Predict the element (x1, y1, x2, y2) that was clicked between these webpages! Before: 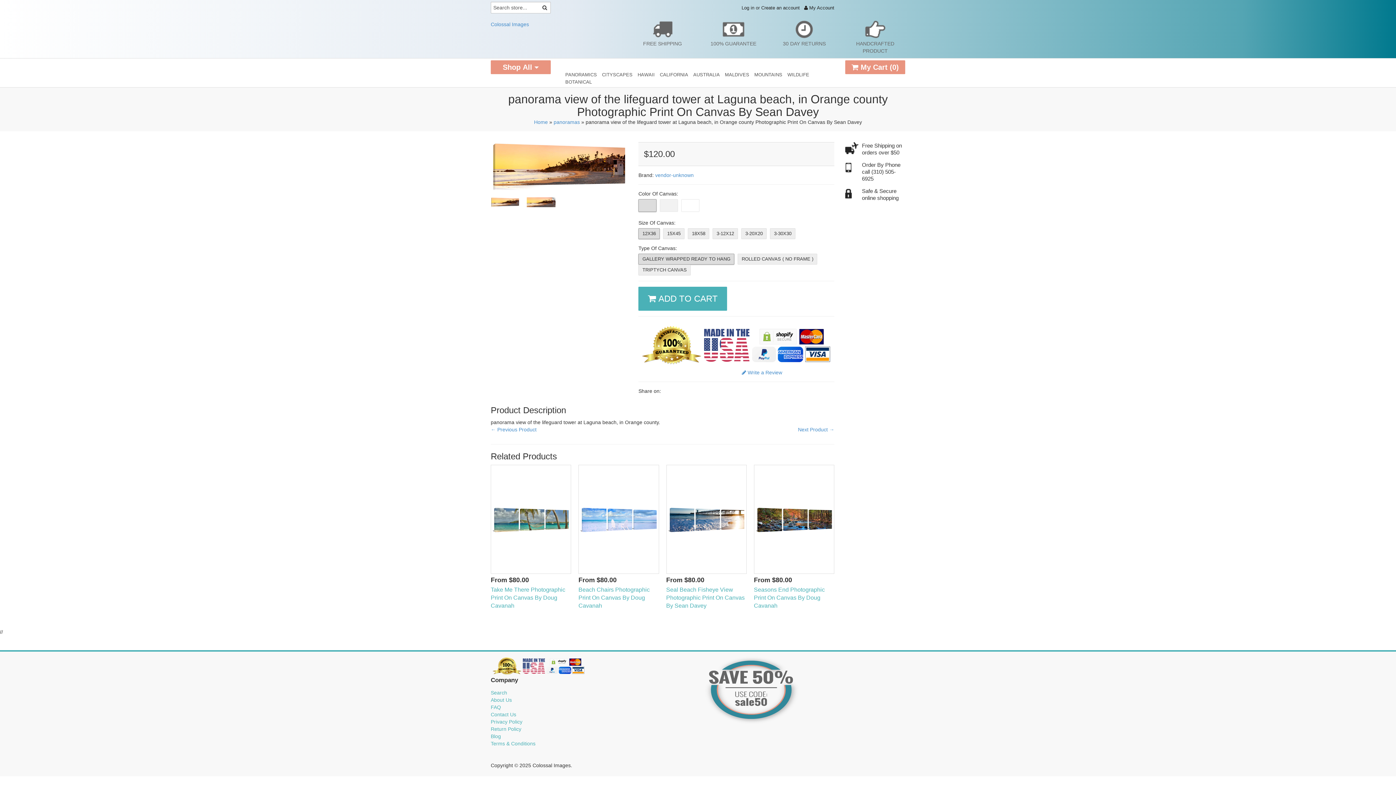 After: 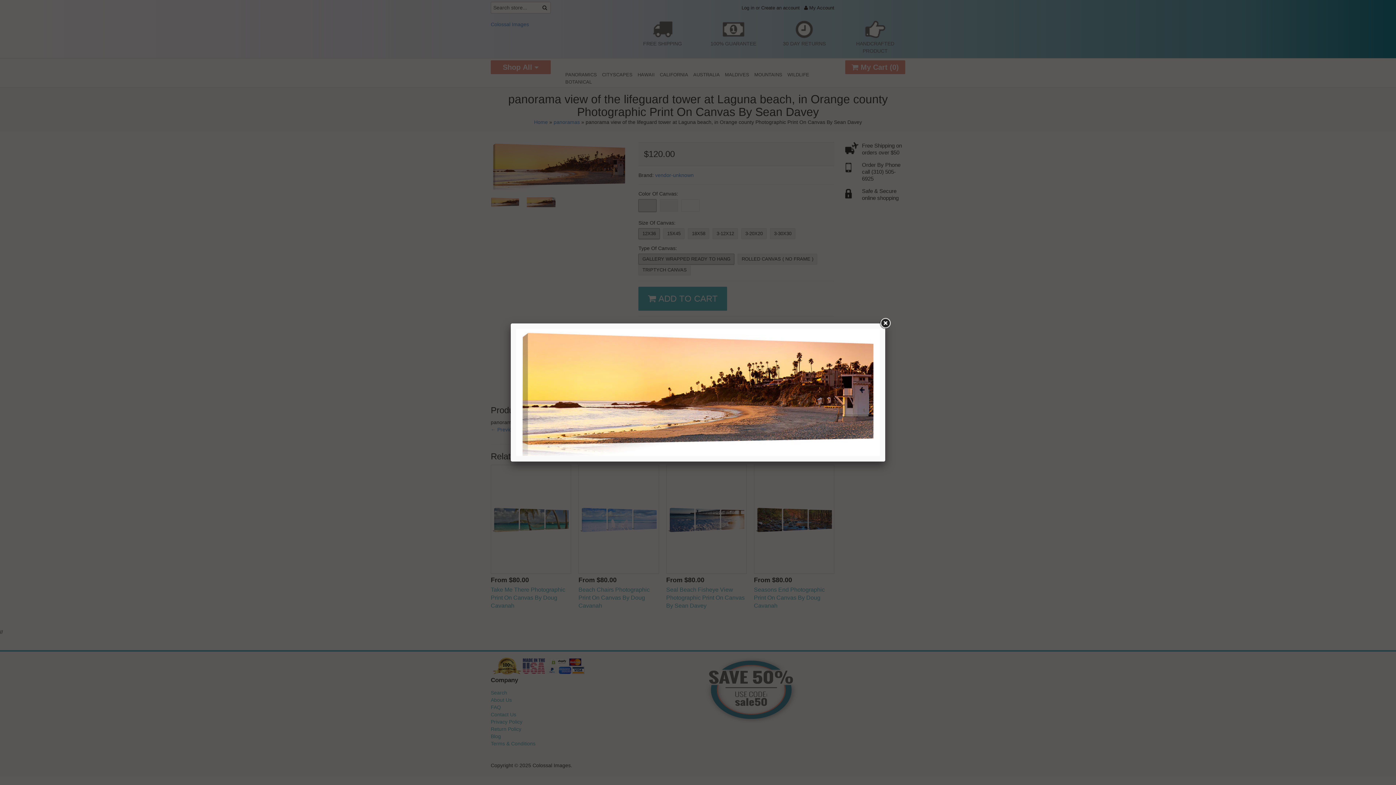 Action: bbox: (490, 198, 519, 204)